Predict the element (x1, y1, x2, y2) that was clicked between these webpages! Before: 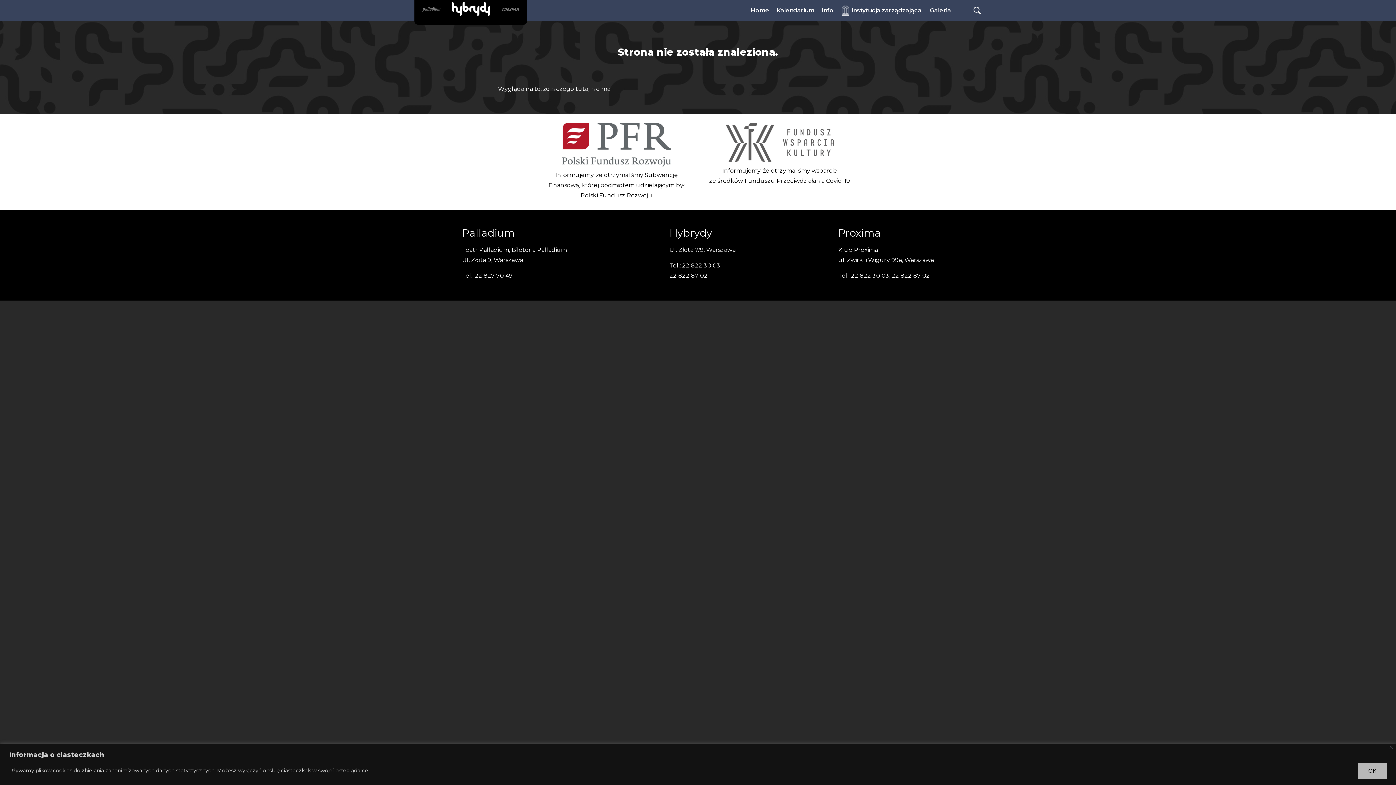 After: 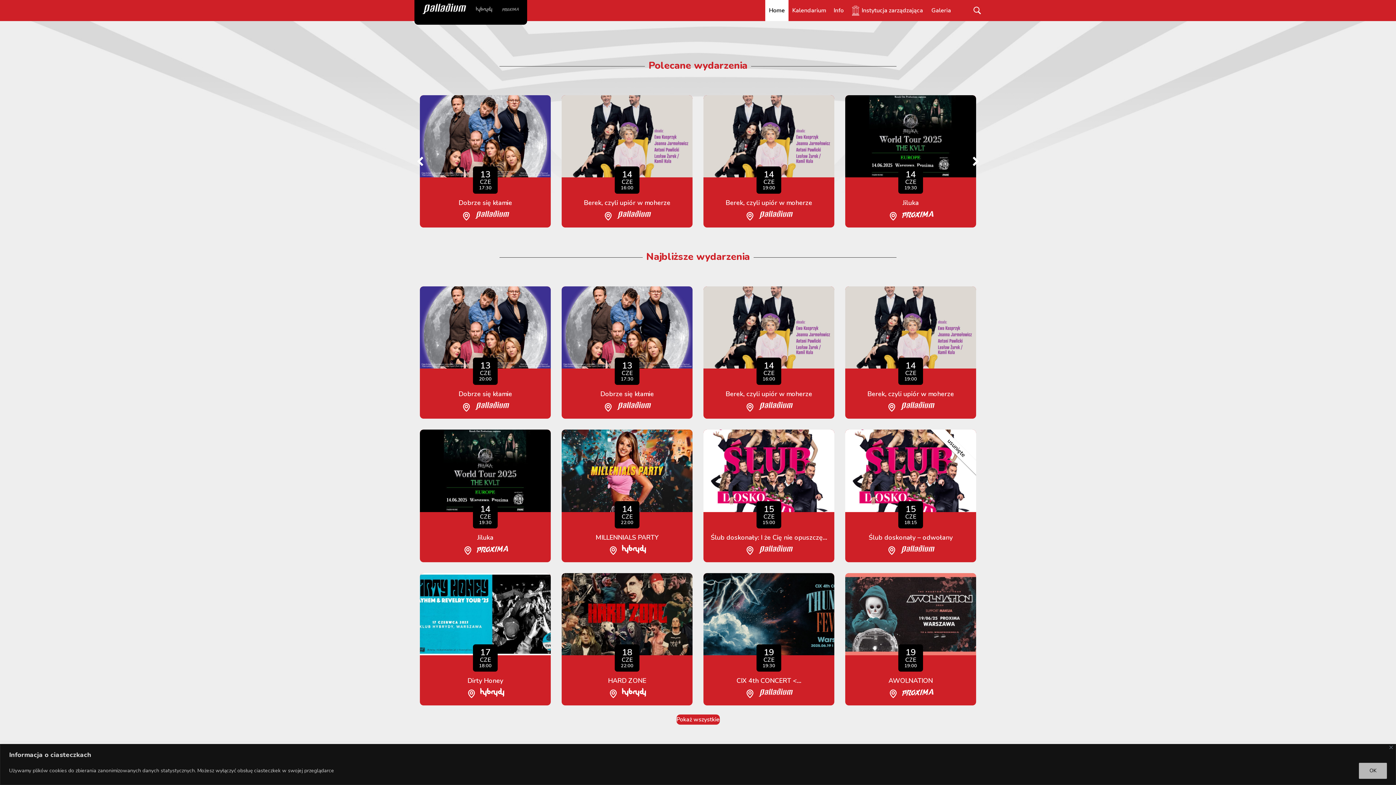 Action: bbox: (418, 3, 444, 17)